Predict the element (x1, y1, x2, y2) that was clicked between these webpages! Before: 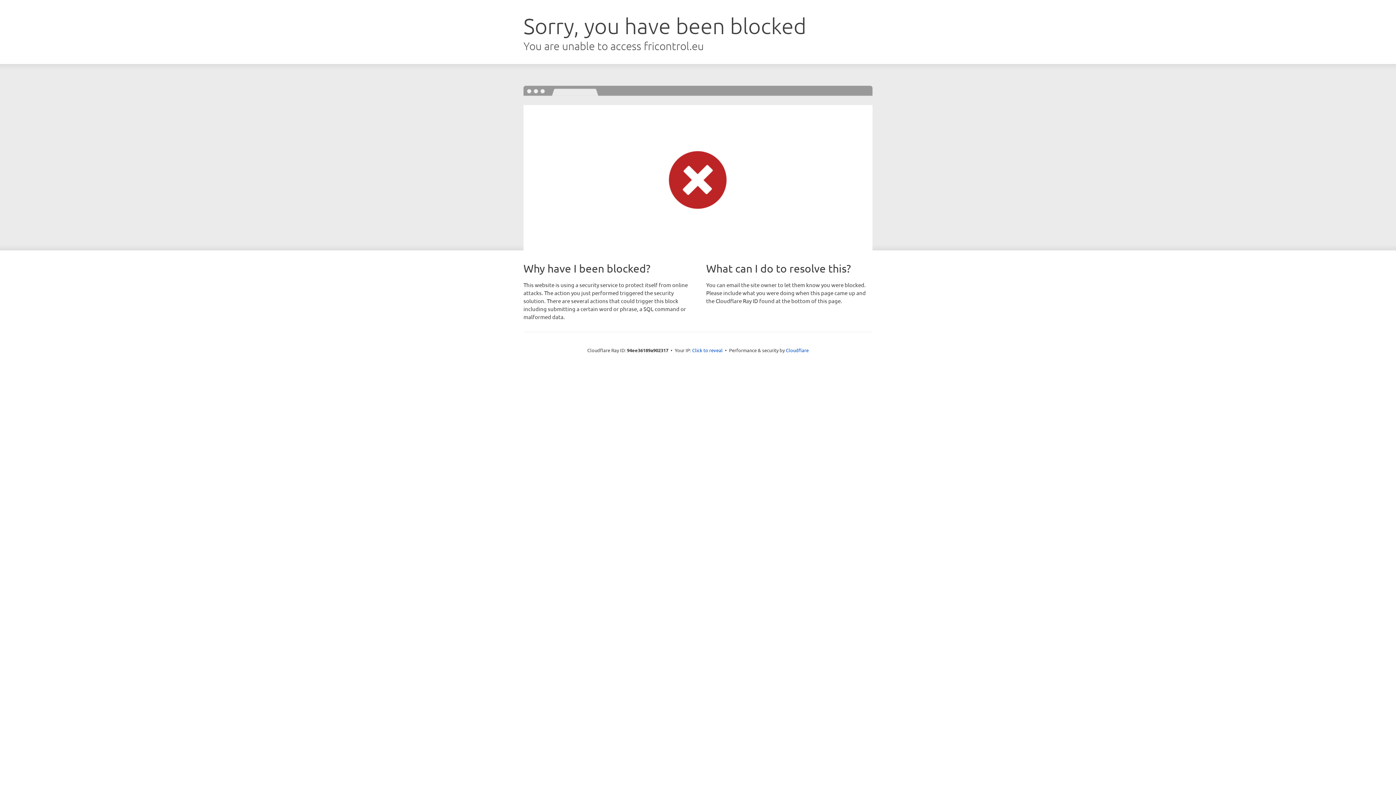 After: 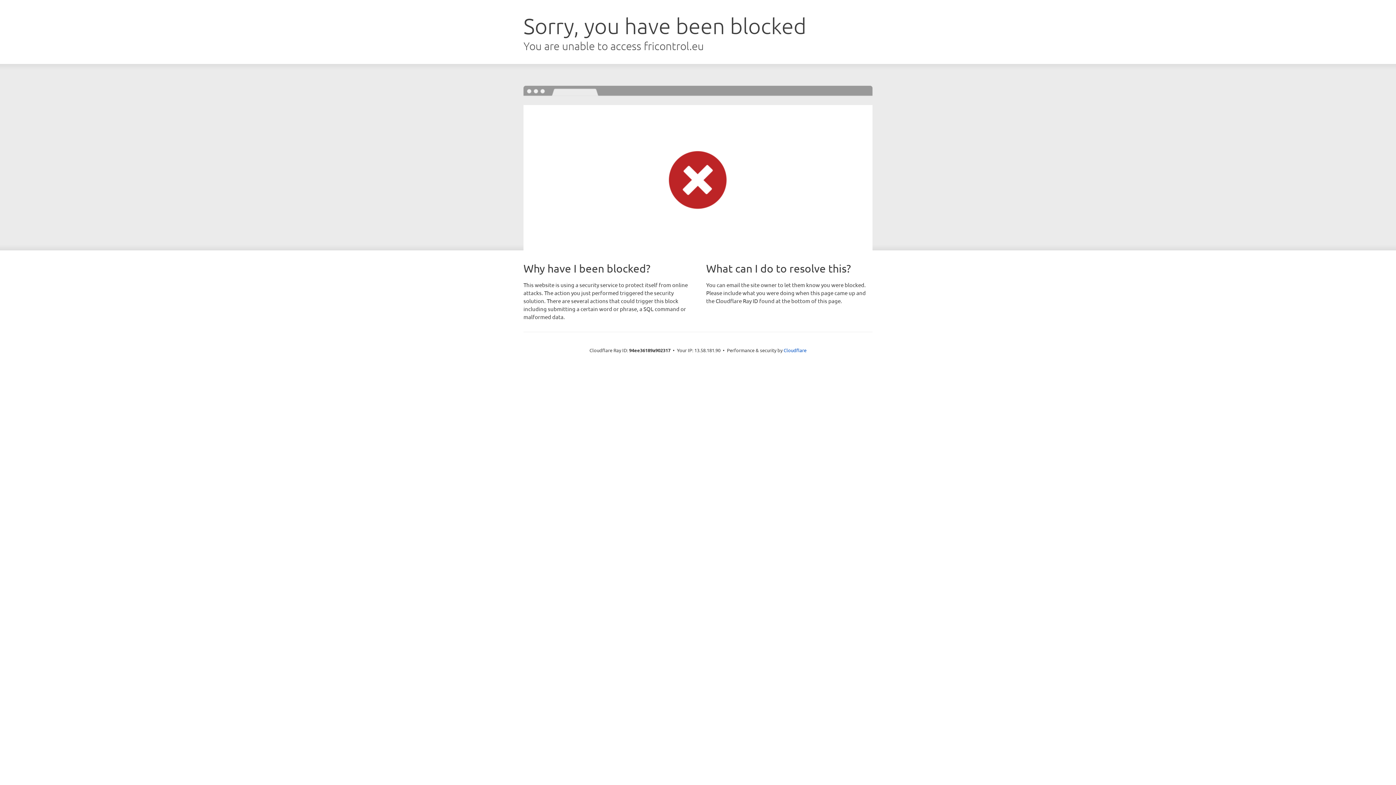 Action: label: Click to reveal bbox: (692, 346, 722, 353)